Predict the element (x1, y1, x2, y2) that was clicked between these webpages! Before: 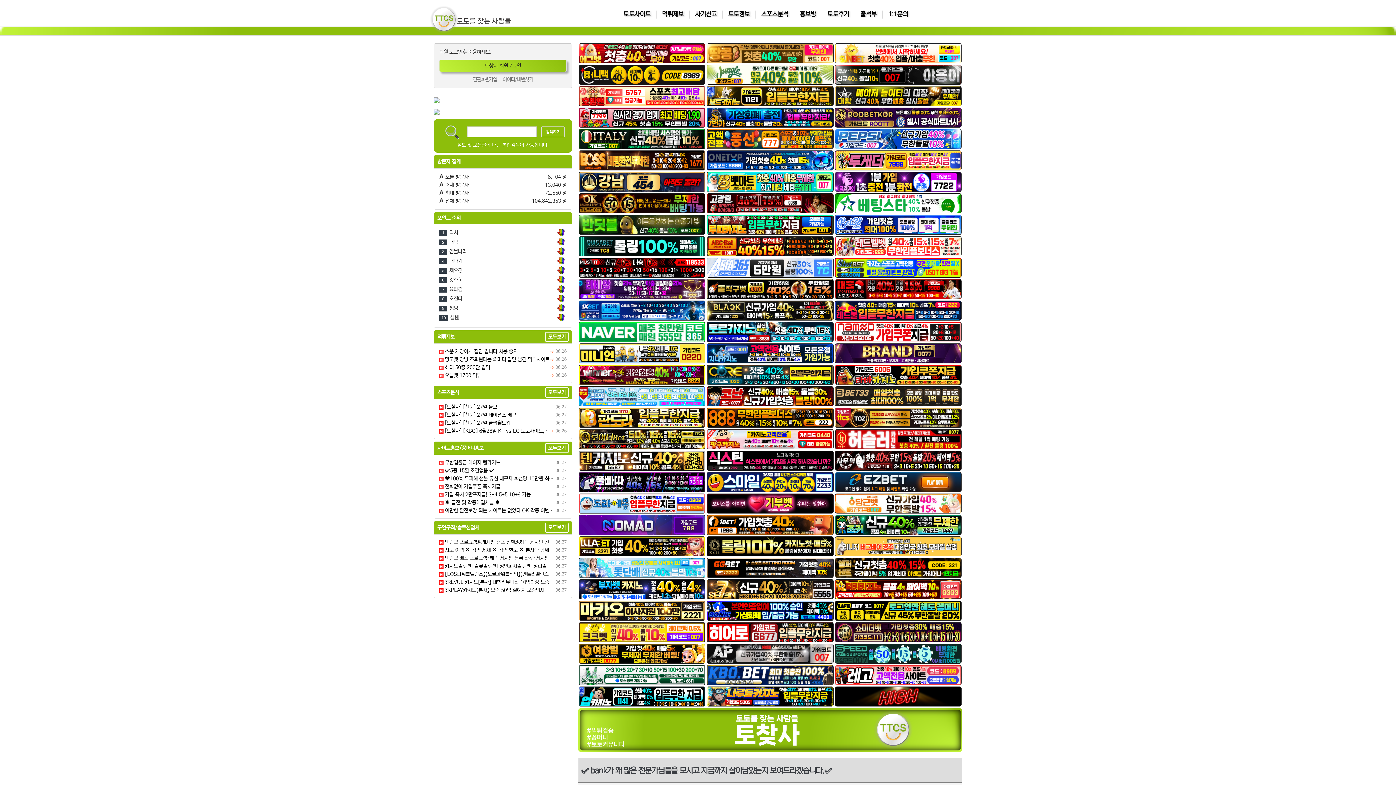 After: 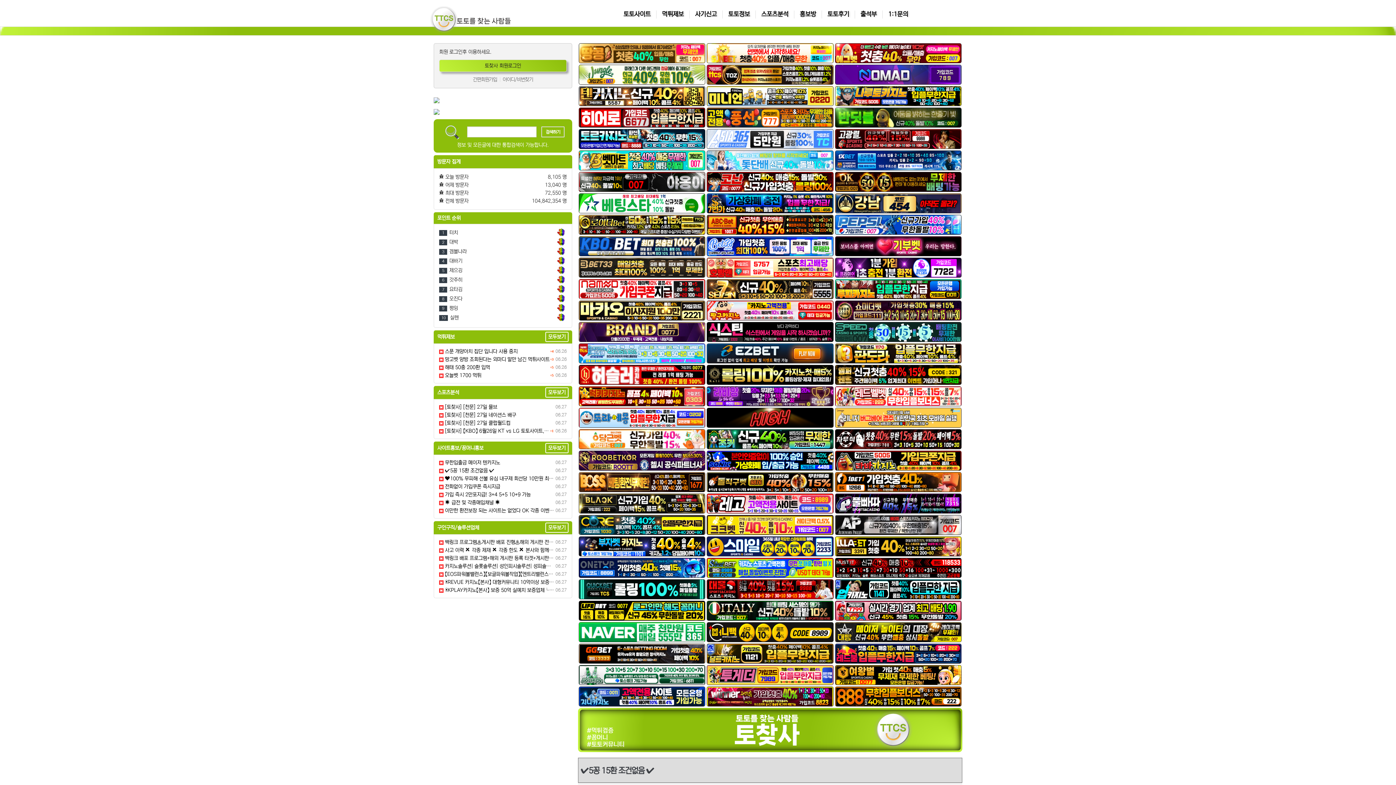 Action: bbox: (439, 468, 494, 473) label:  06.27
 ✔️5꽁 15환 조건없음 ✔️